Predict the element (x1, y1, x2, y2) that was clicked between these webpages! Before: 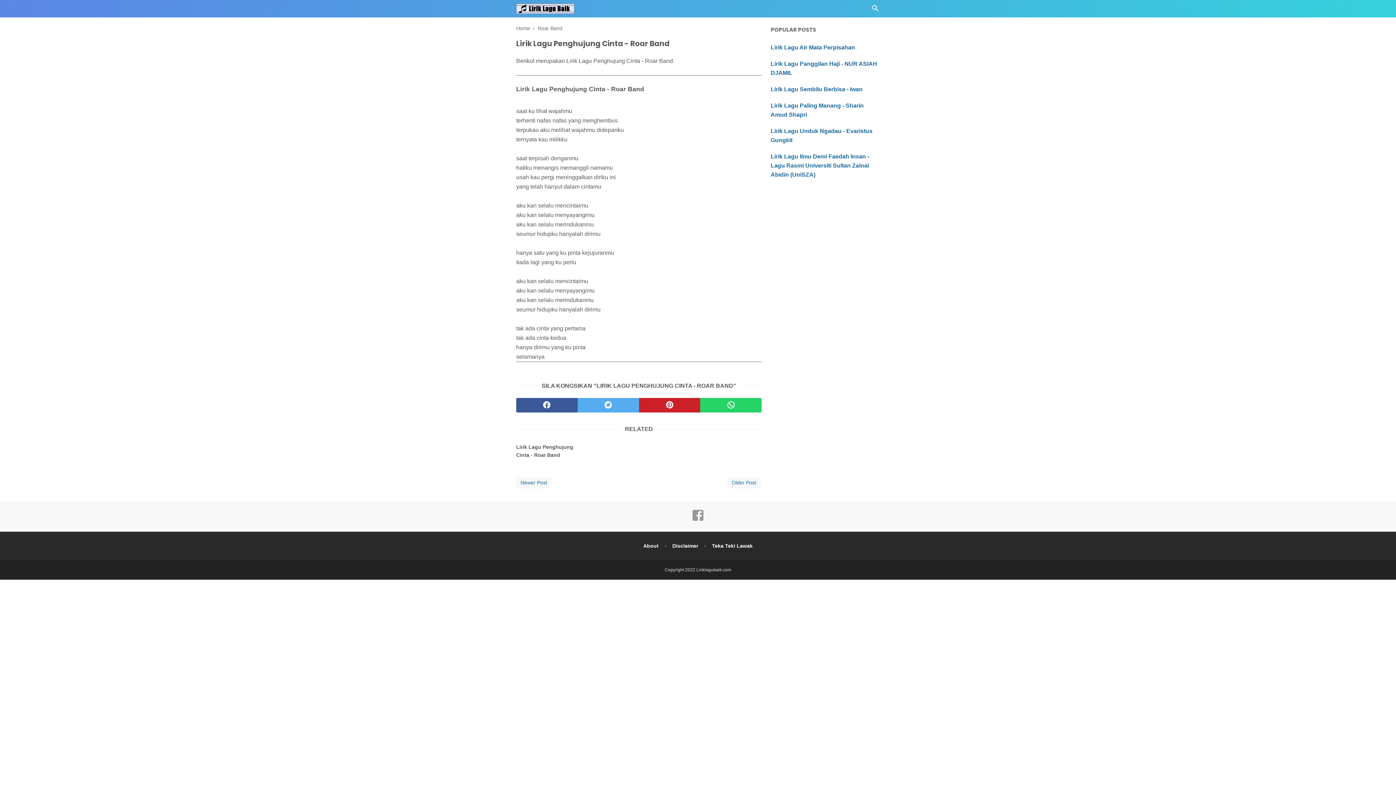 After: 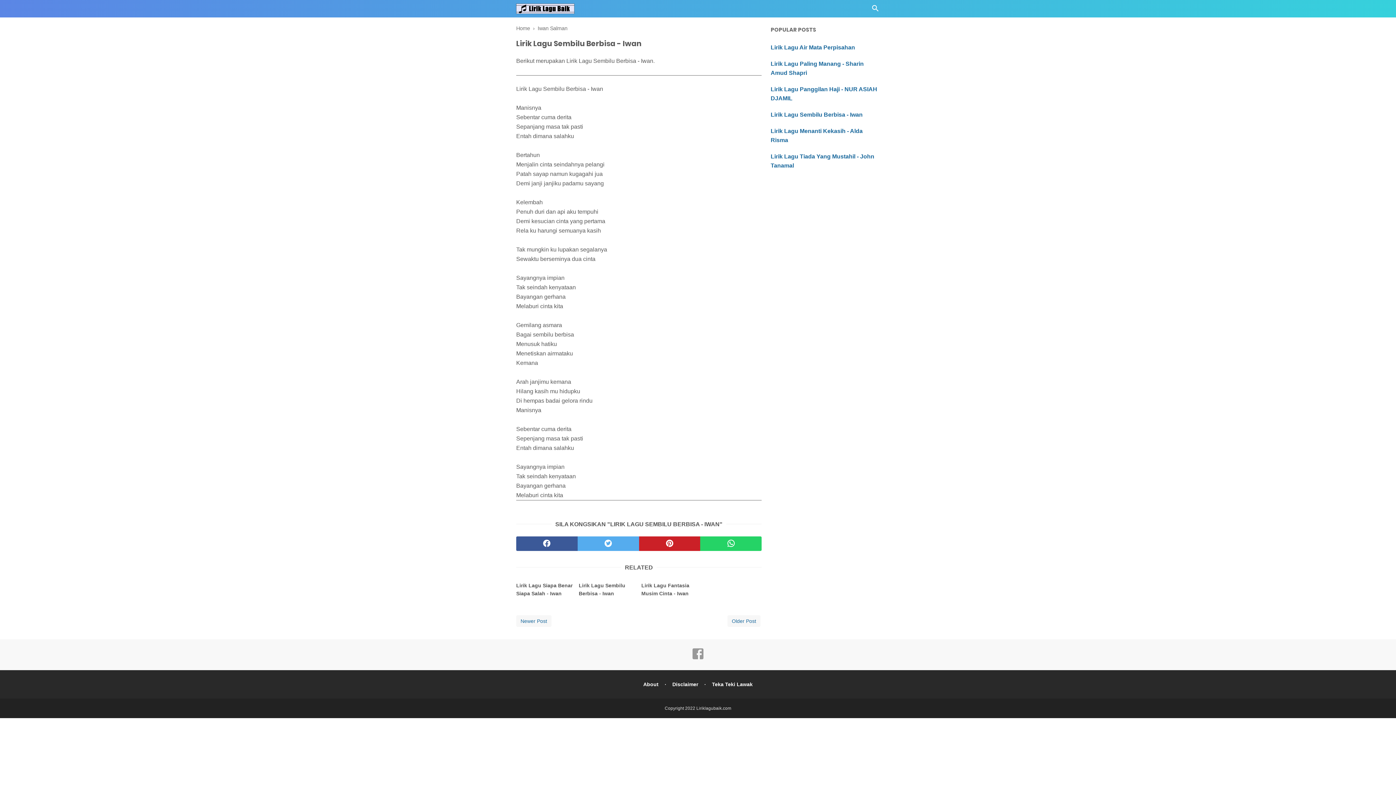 Action: label: Lirik Lagu Sembilu Berbisa - Iwan bbox: (770, 86, 862, 92)